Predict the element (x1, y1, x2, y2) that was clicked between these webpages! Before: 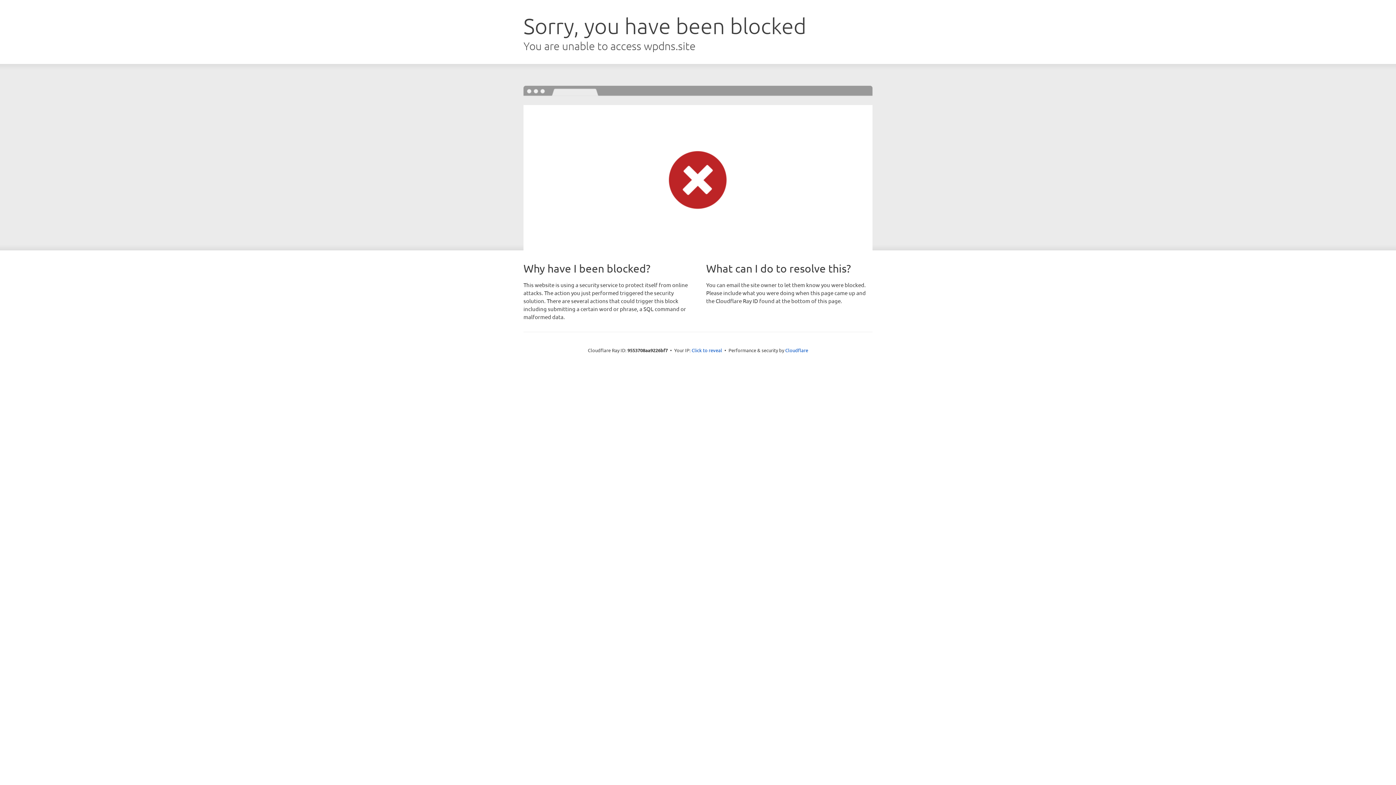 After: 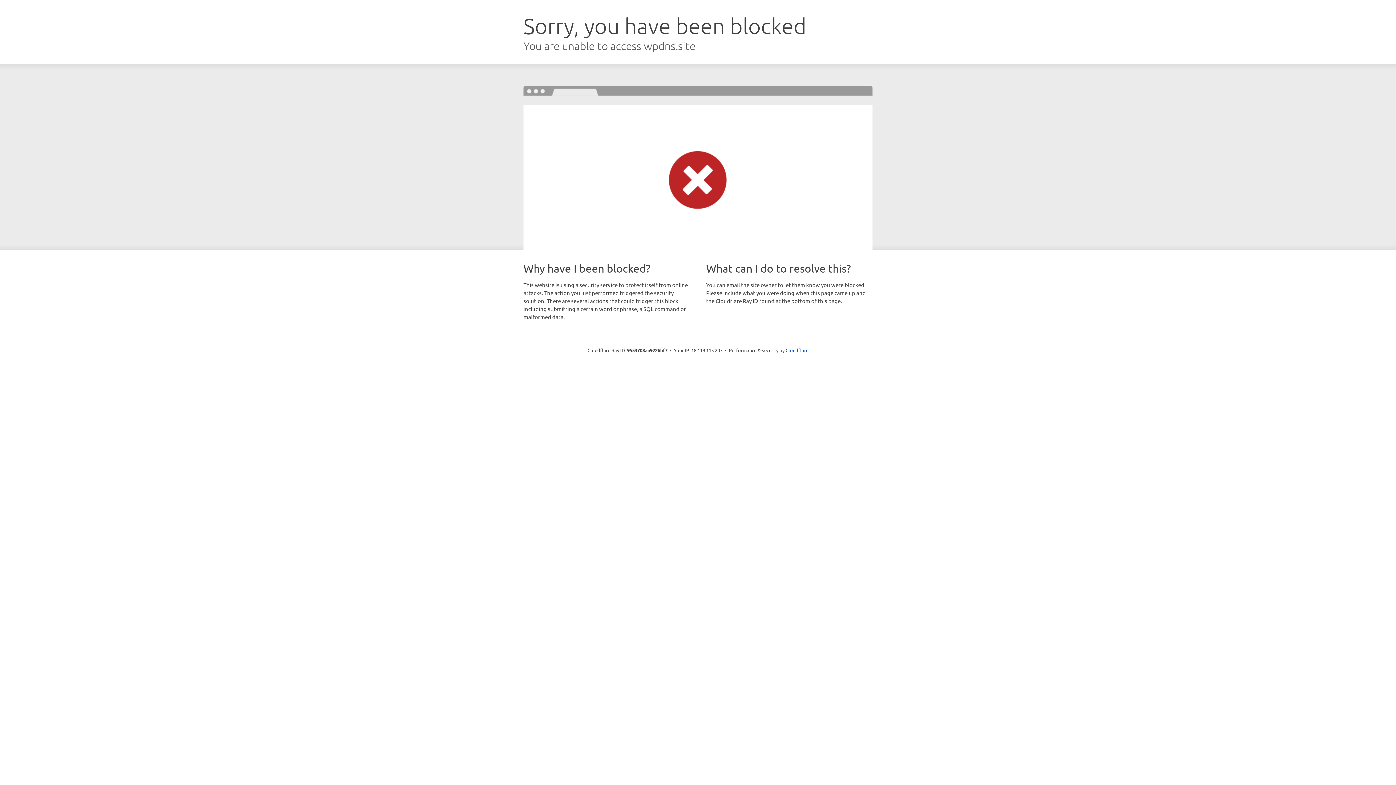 Action: bbox: (691, 346, 722, 353) label: Click to reveal